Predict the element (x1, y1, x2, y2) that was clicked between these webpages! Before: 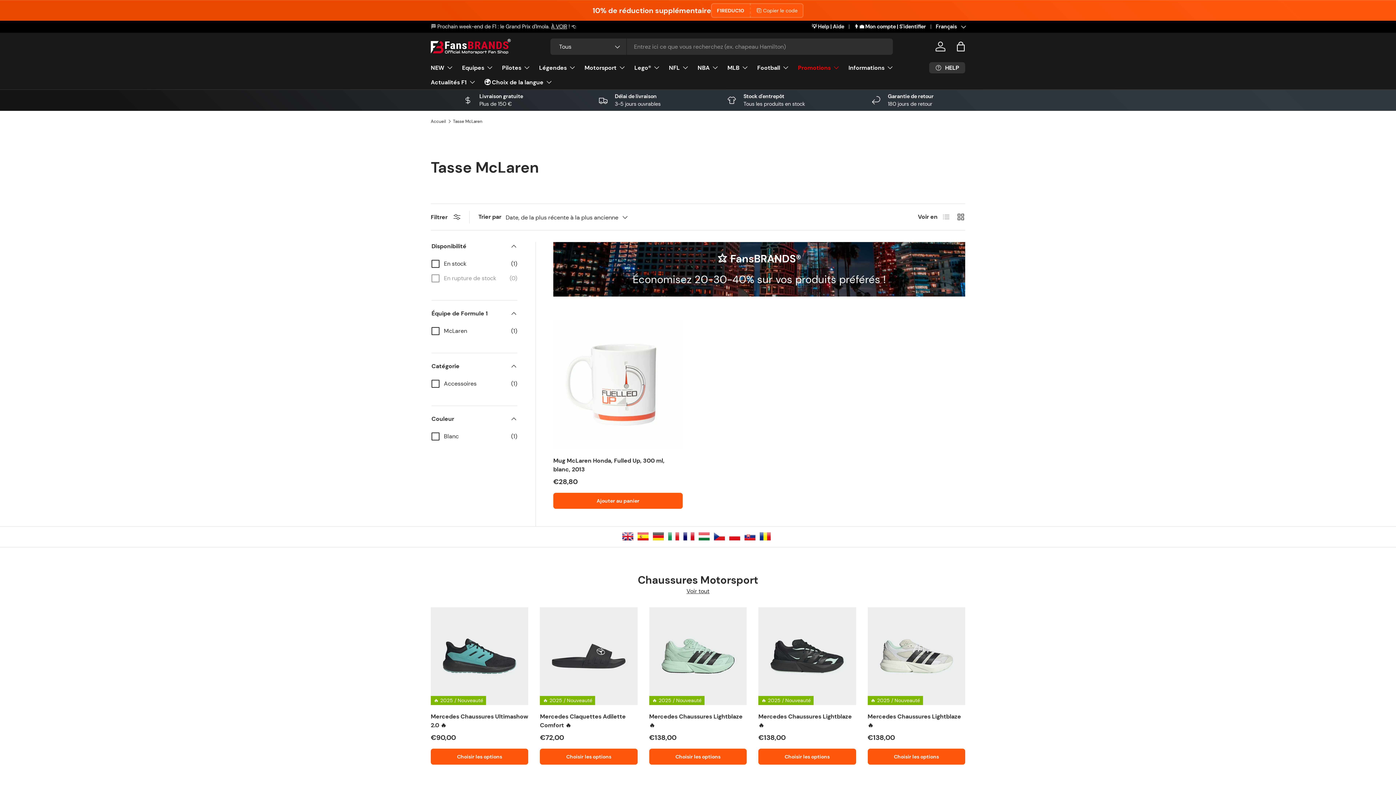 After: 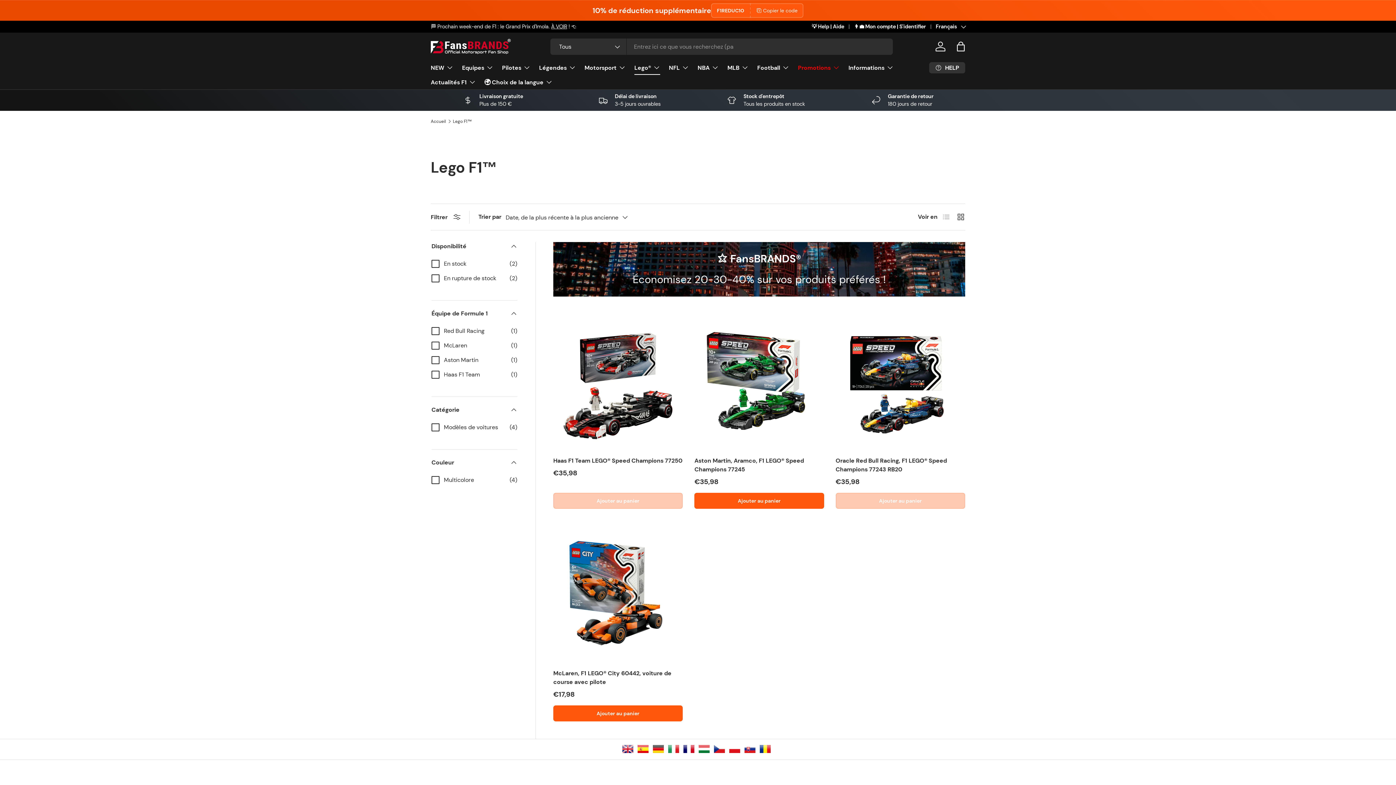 Action: label: Lego® bbox: (634, 60, 660, 74)